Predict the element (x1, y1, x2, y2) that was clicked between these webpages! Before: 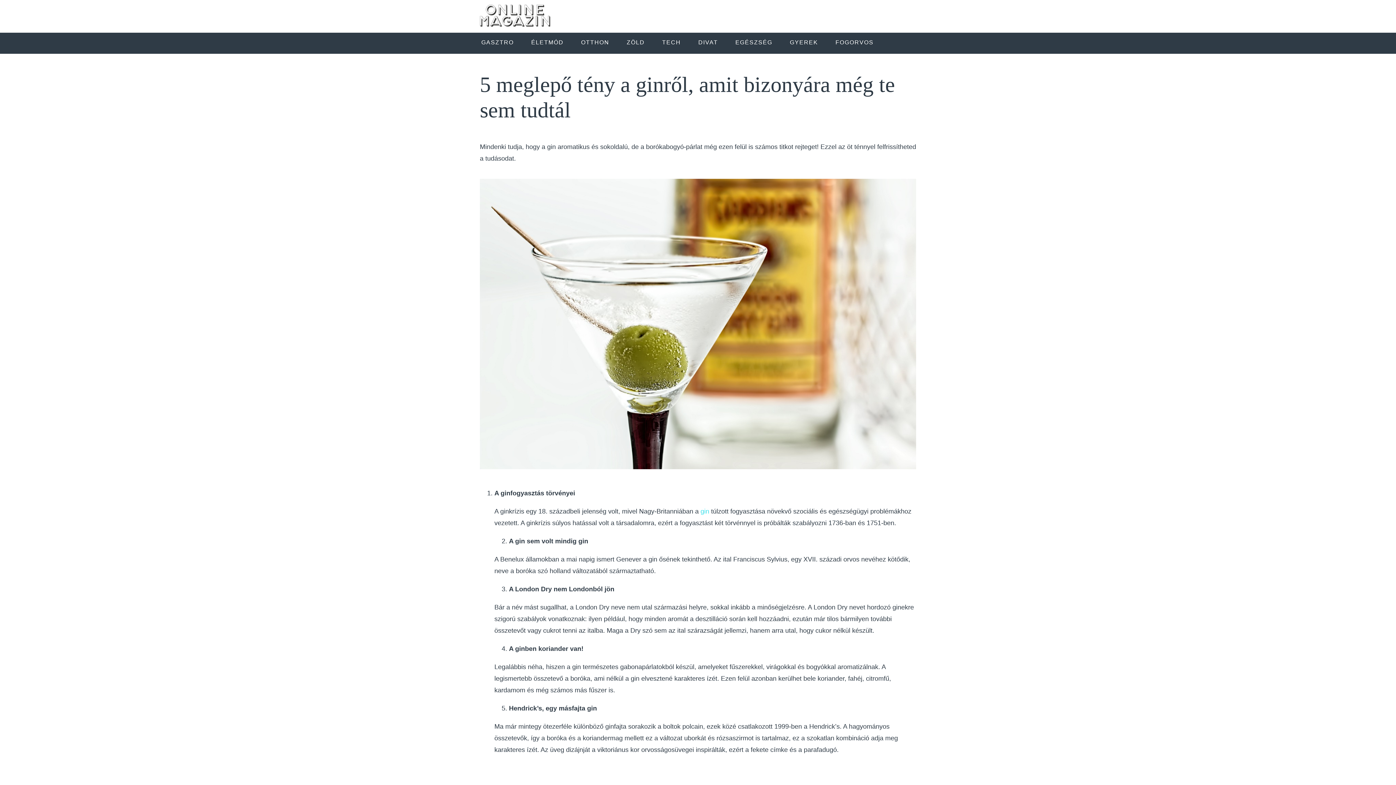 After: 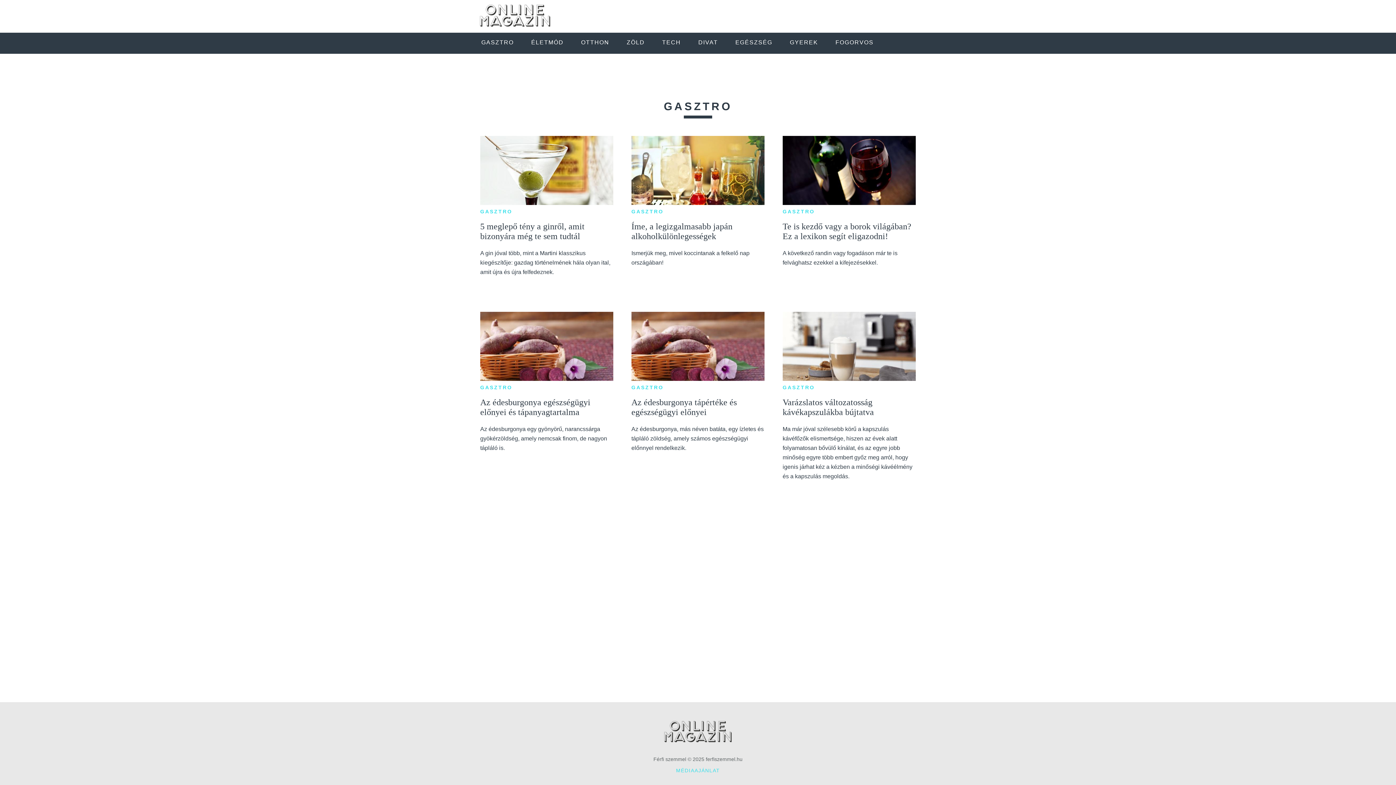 Action: bbox: (477, 37, 517, 48) label: GASZTRO